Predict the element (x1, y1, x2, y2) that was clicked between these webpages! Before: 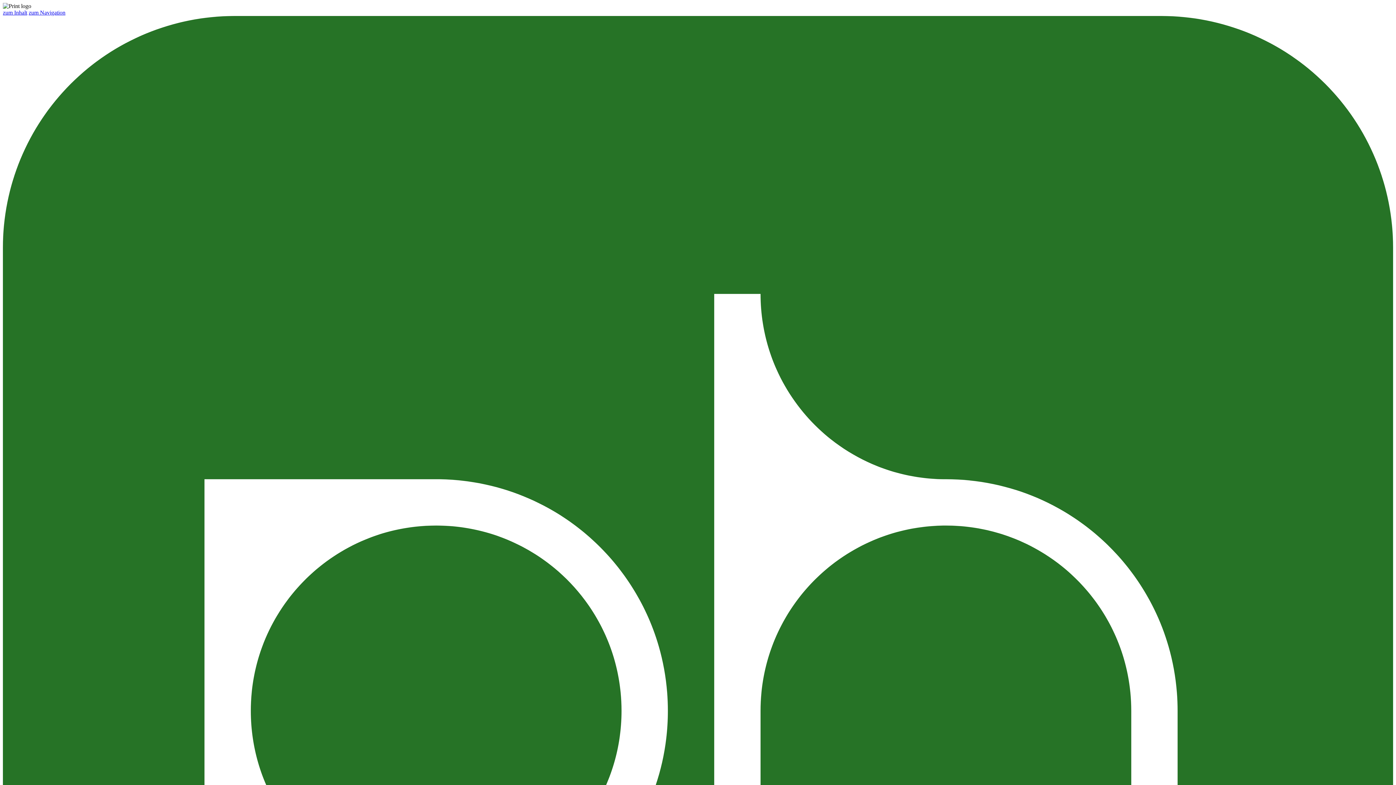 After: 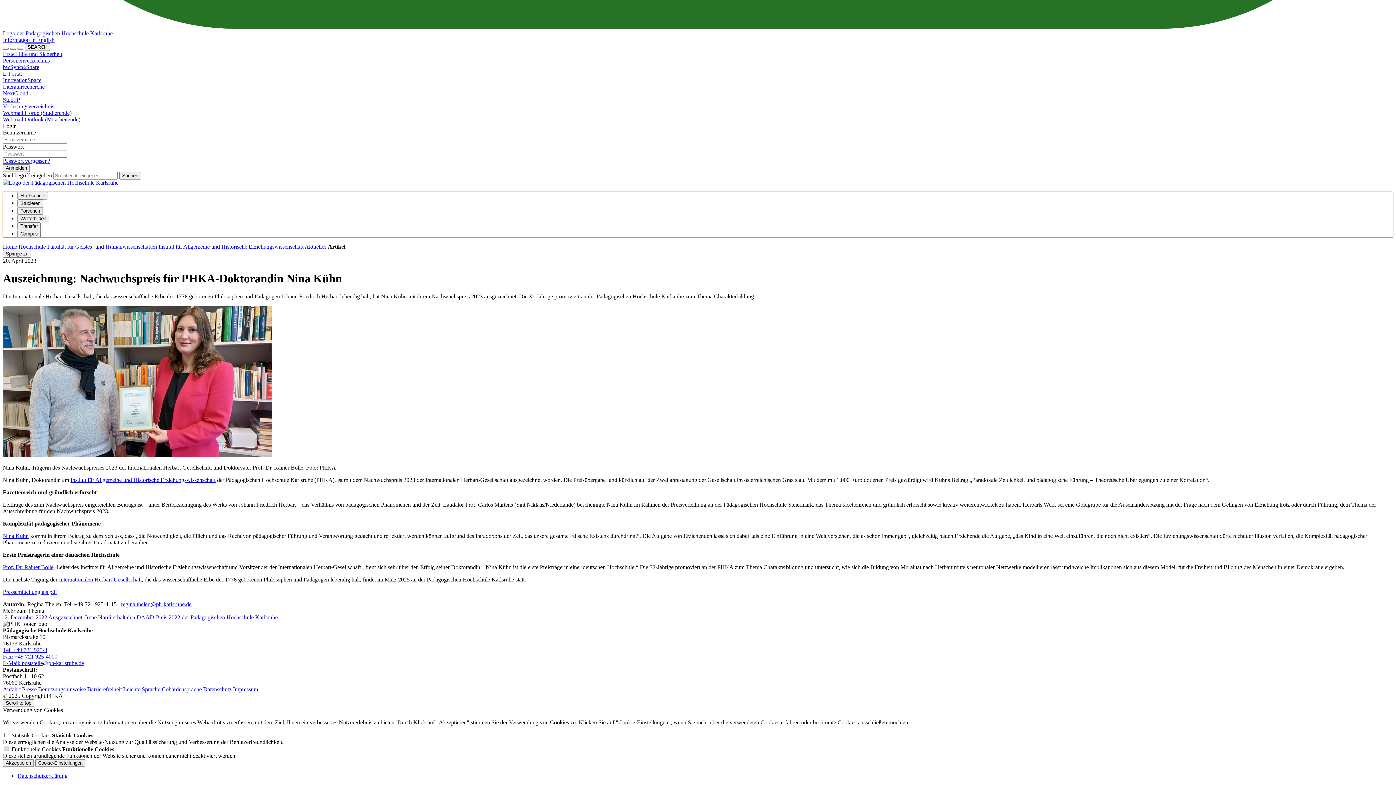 Action: bbox: (28, 9, 65, 15) label: zum Navigation